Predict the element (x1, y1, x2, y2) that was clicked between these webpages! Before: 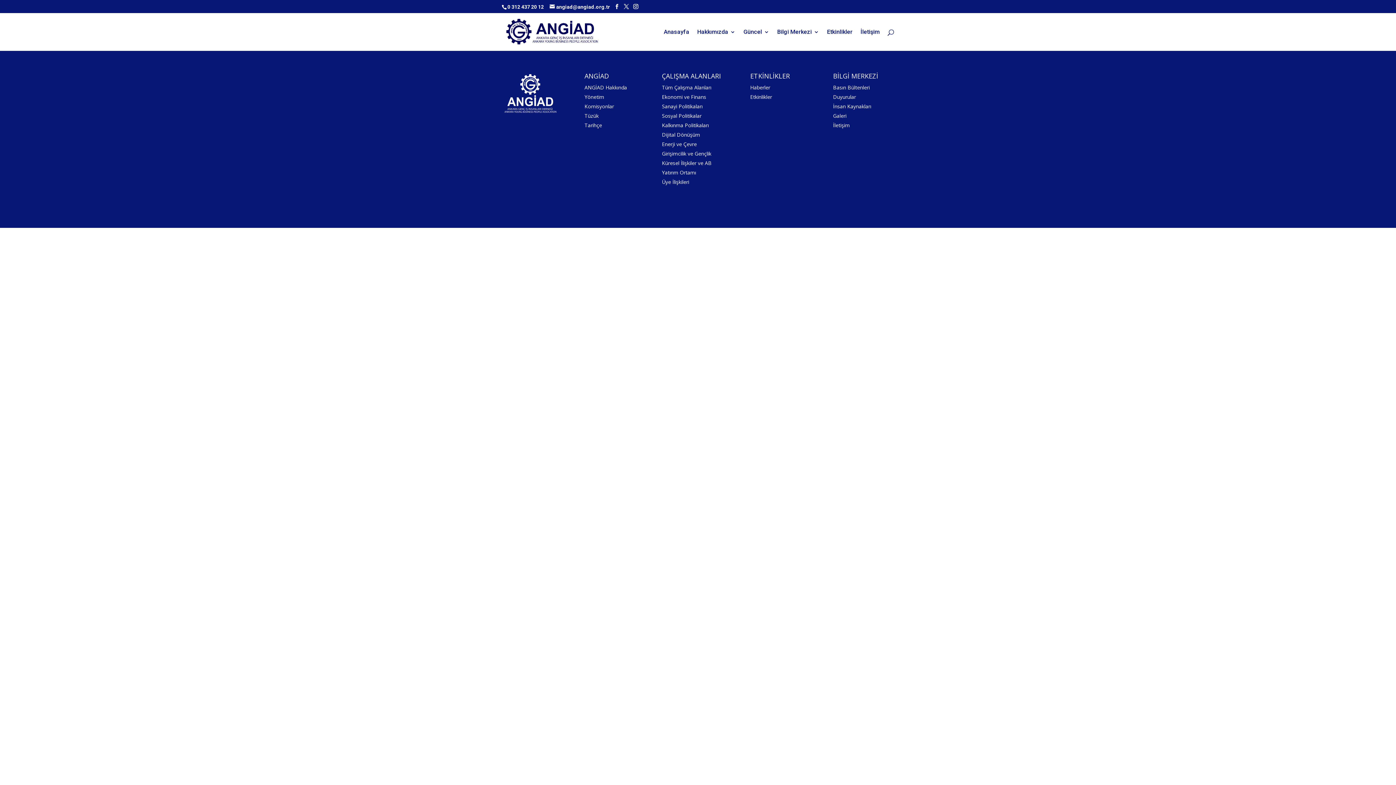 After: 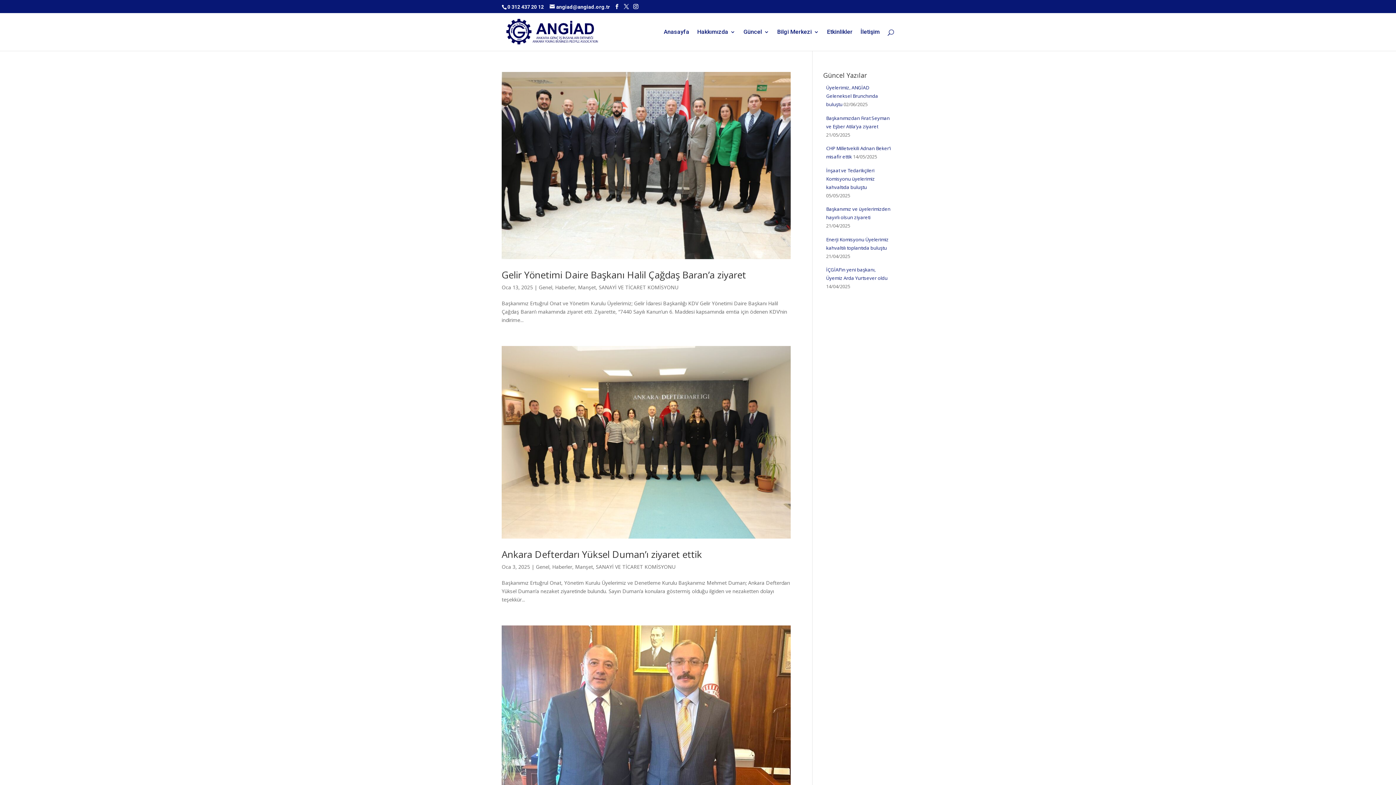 Action: label: Sanayi Politikaları bbox: (662, 102, 702, 109)